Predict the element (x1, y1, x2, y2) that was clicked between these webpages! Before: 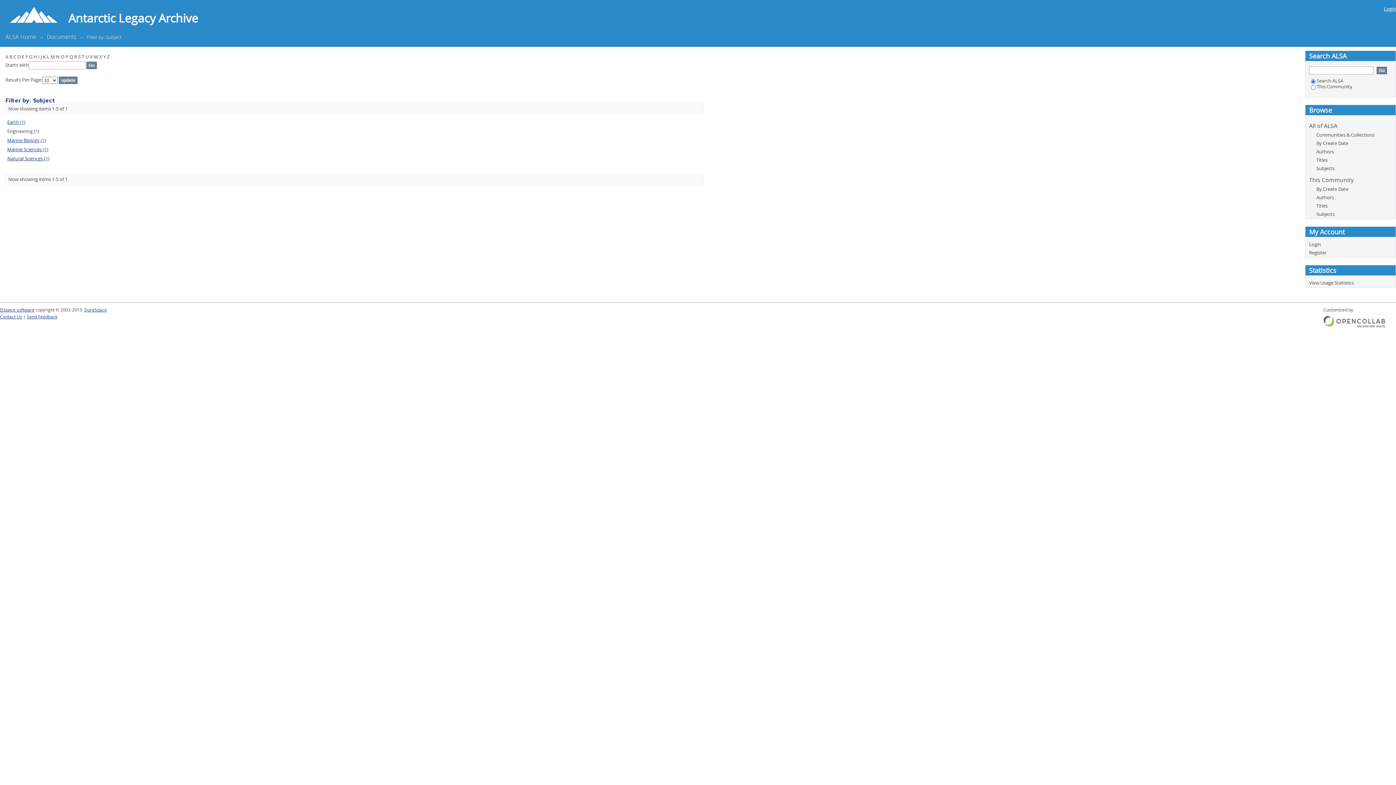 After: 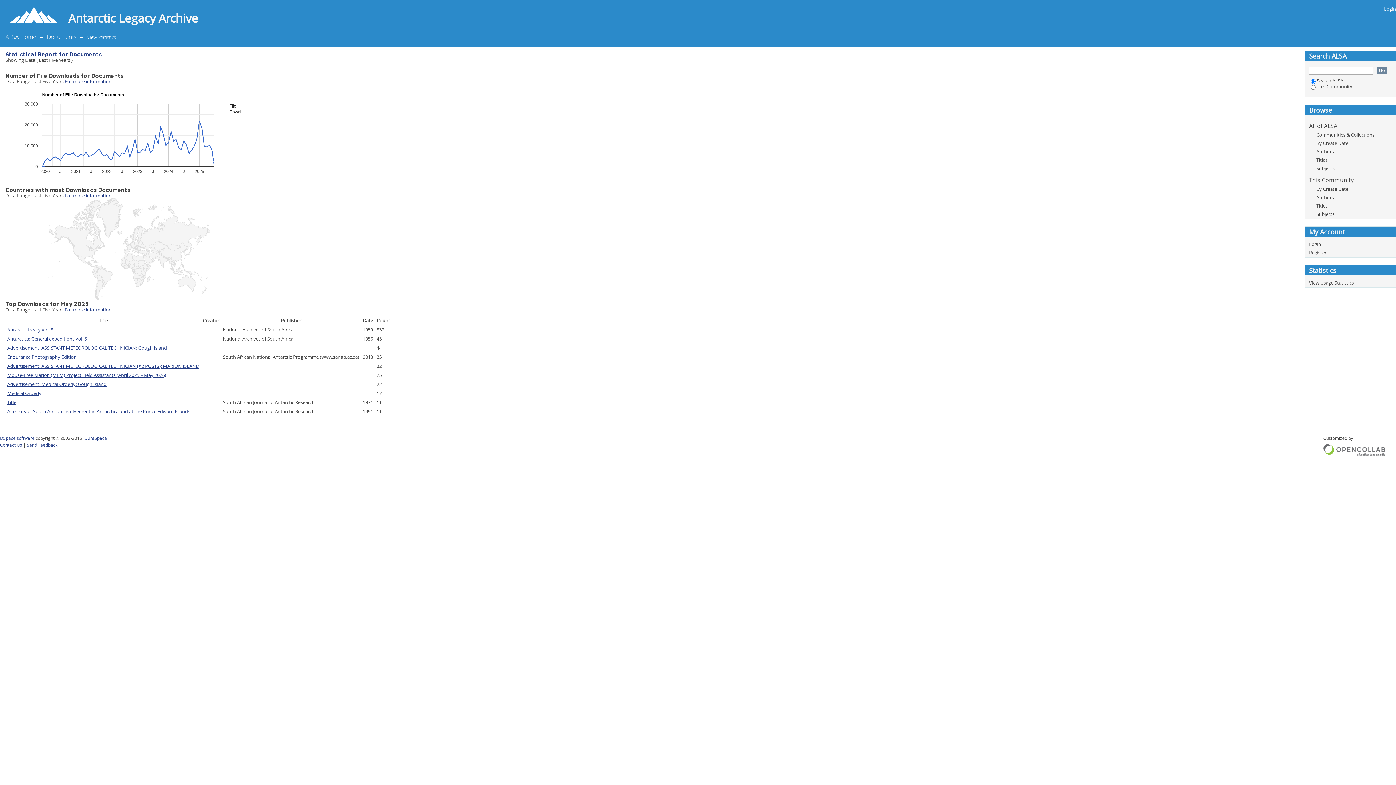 Action: bbox: (1309, 279, 1354, 286) label: View Usage Statistics